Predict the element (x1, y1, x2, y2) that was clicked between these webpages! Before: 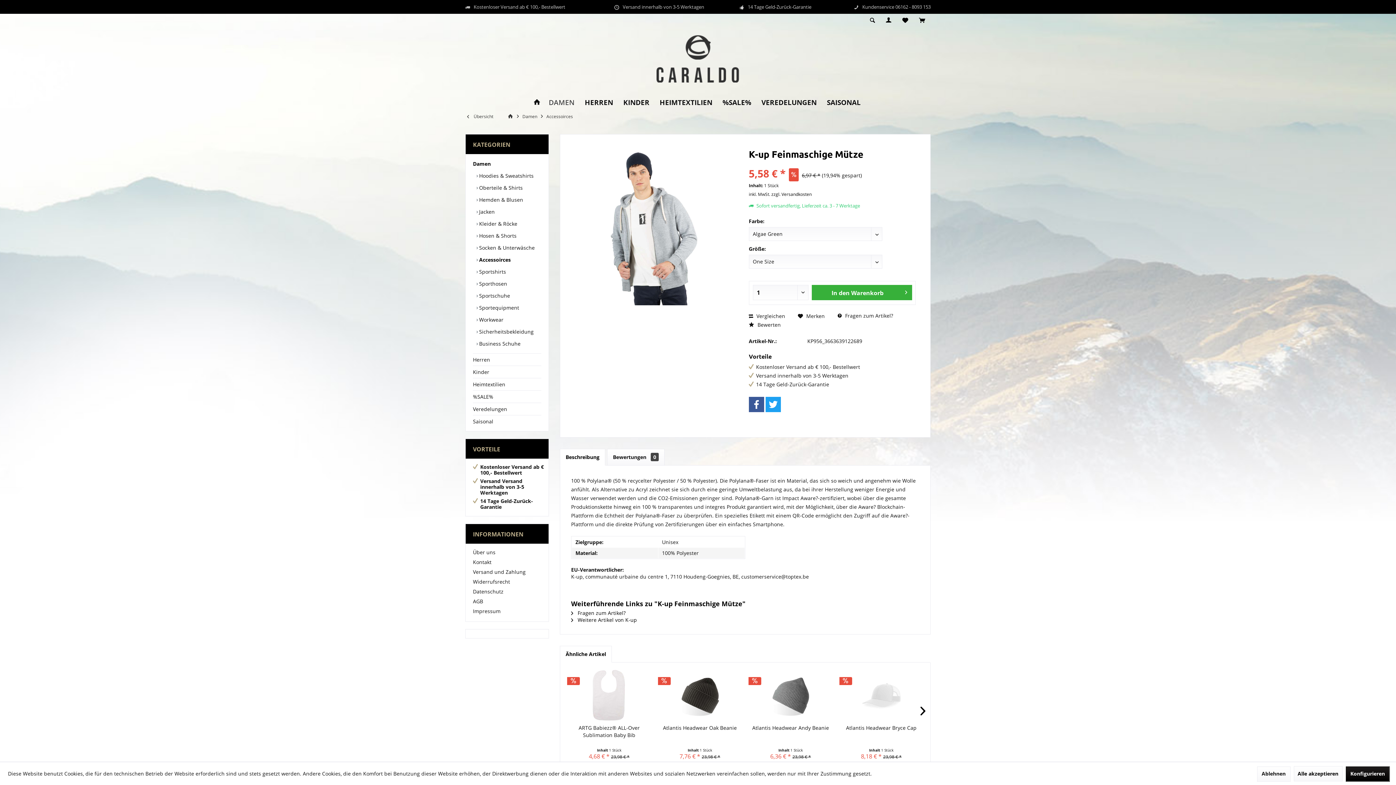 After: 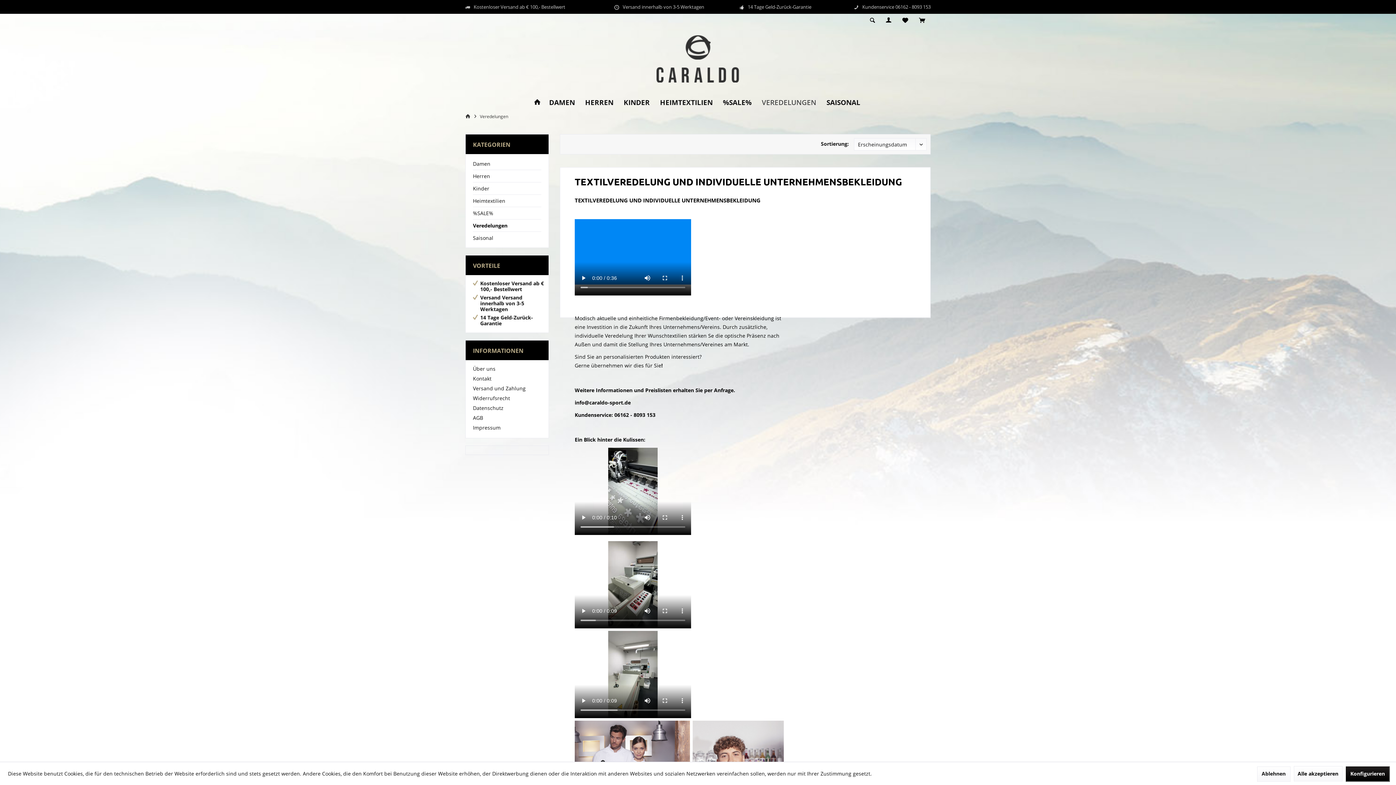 Action: label: Veredelungen bbox: (473, 403, 541, 415)